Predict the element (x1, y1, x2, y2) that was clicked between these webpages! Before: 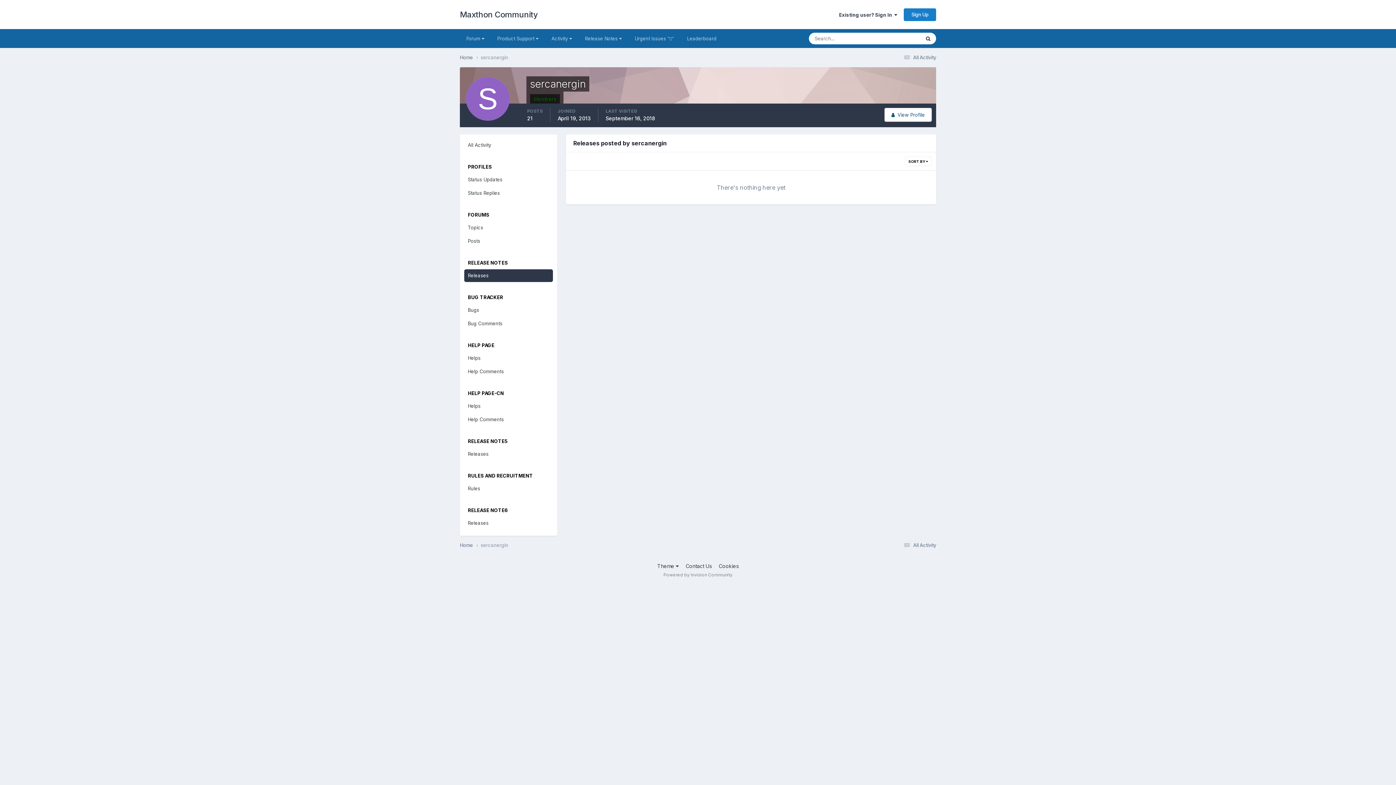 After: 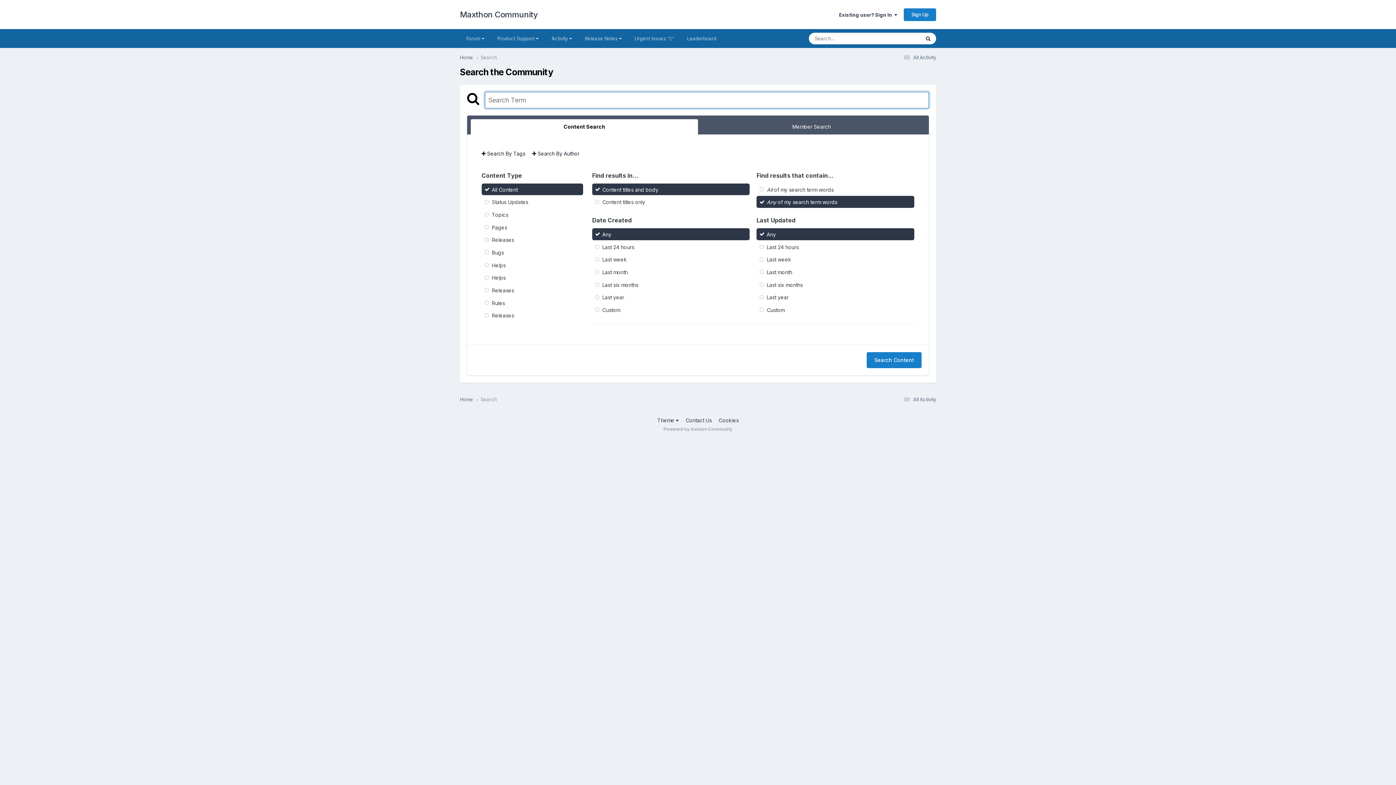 Action: bbox: (920, 32, 936, 44) label: Search